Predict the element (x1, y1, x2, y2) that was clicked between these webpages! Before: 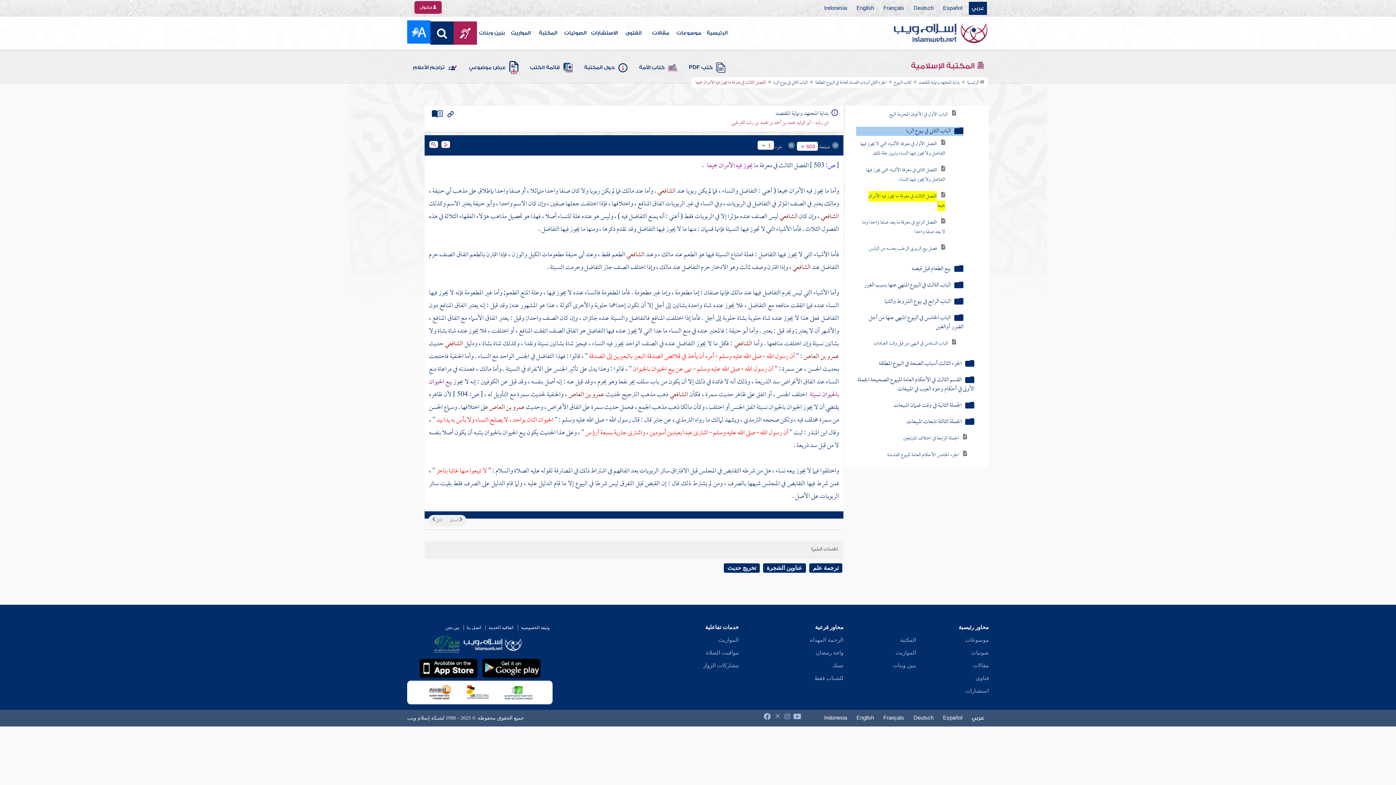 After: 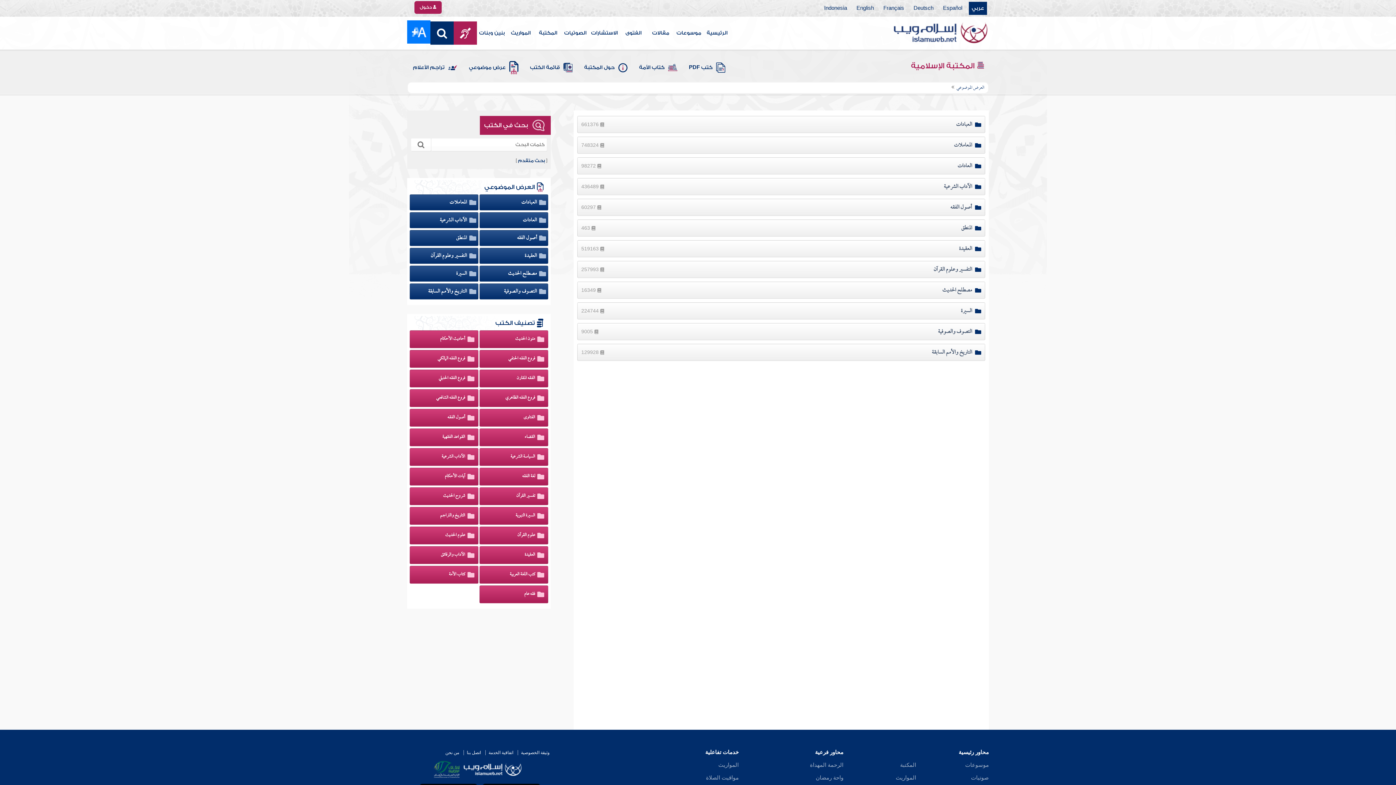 Action: label: عرض موضوعي bbox: (466, 57, 520, 78)